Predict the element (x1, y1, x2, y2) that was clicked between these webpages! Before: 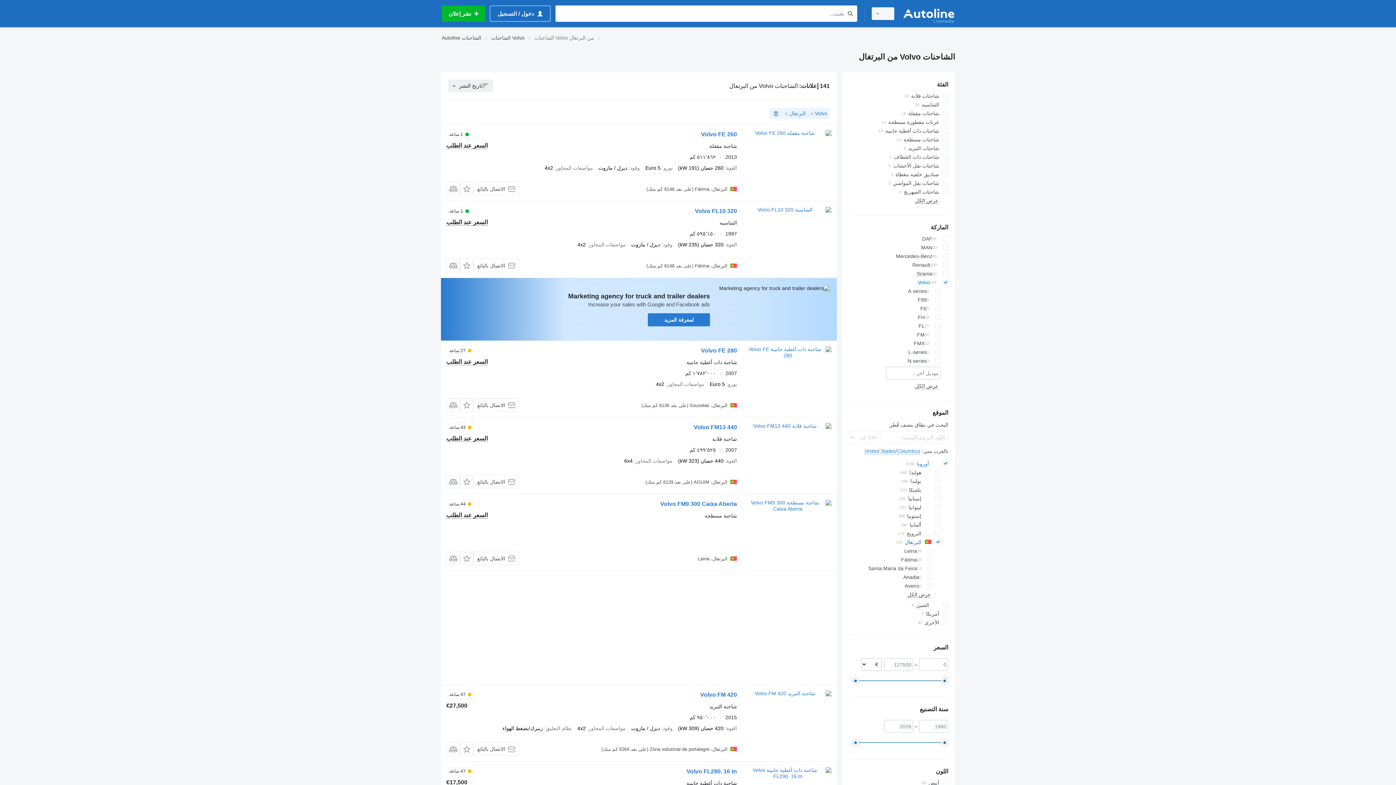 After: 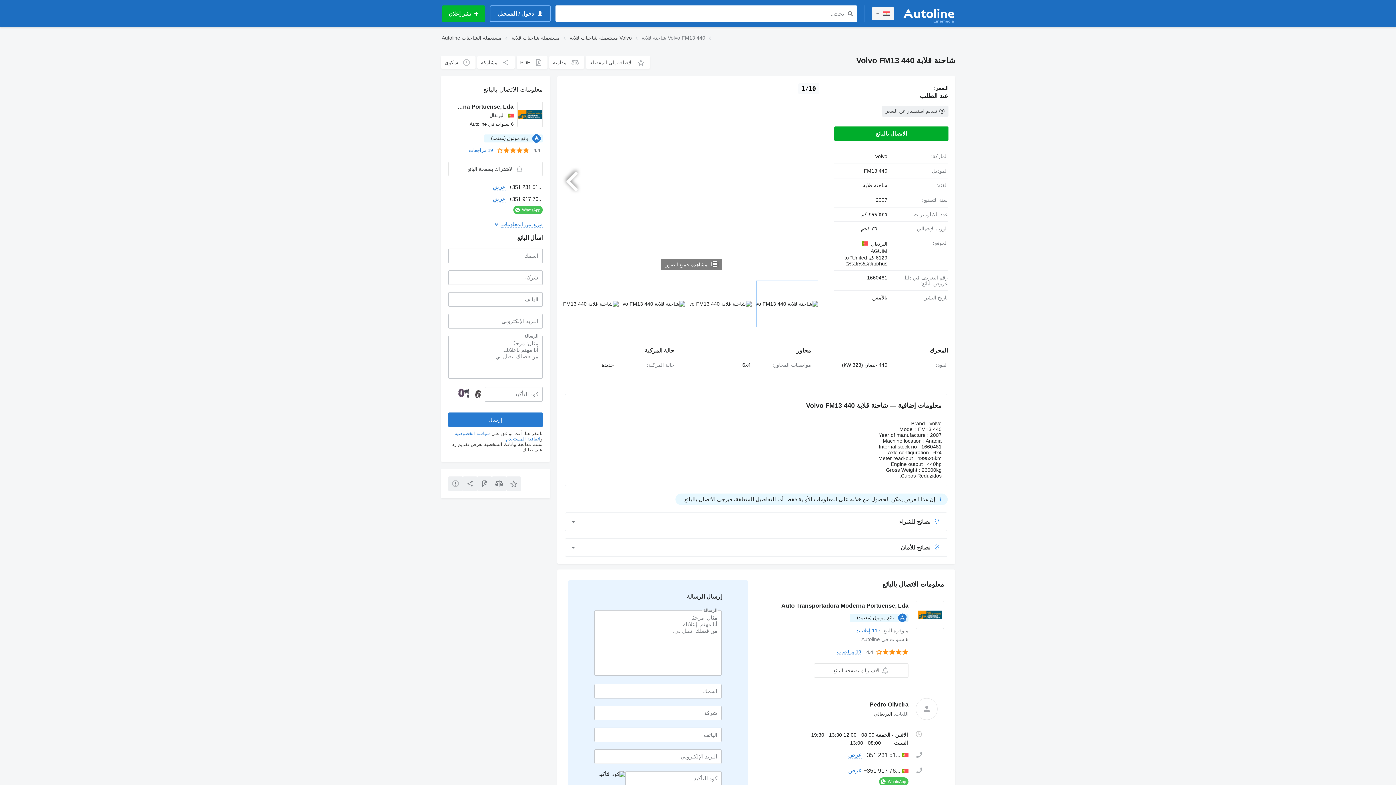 Action: bbox: (744, 423, 831, 488)